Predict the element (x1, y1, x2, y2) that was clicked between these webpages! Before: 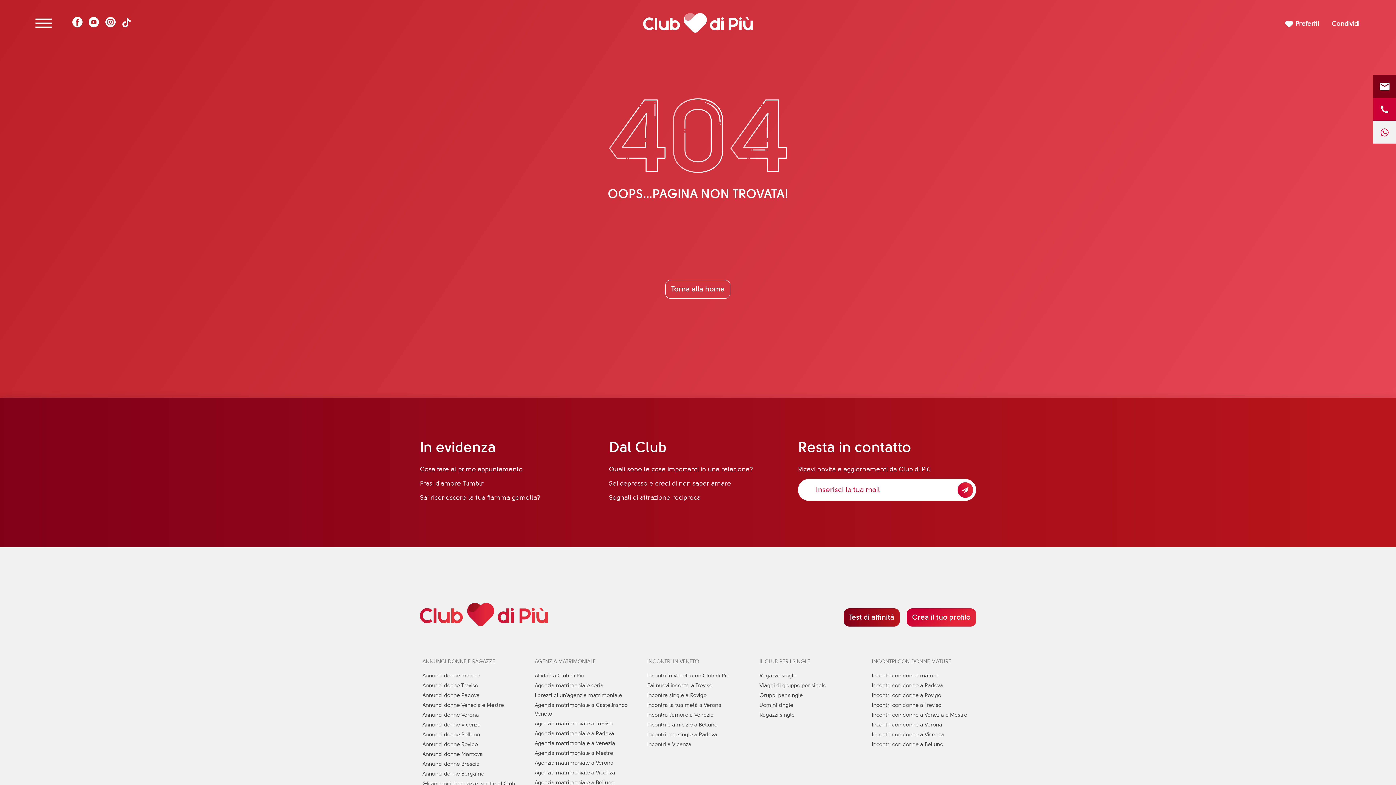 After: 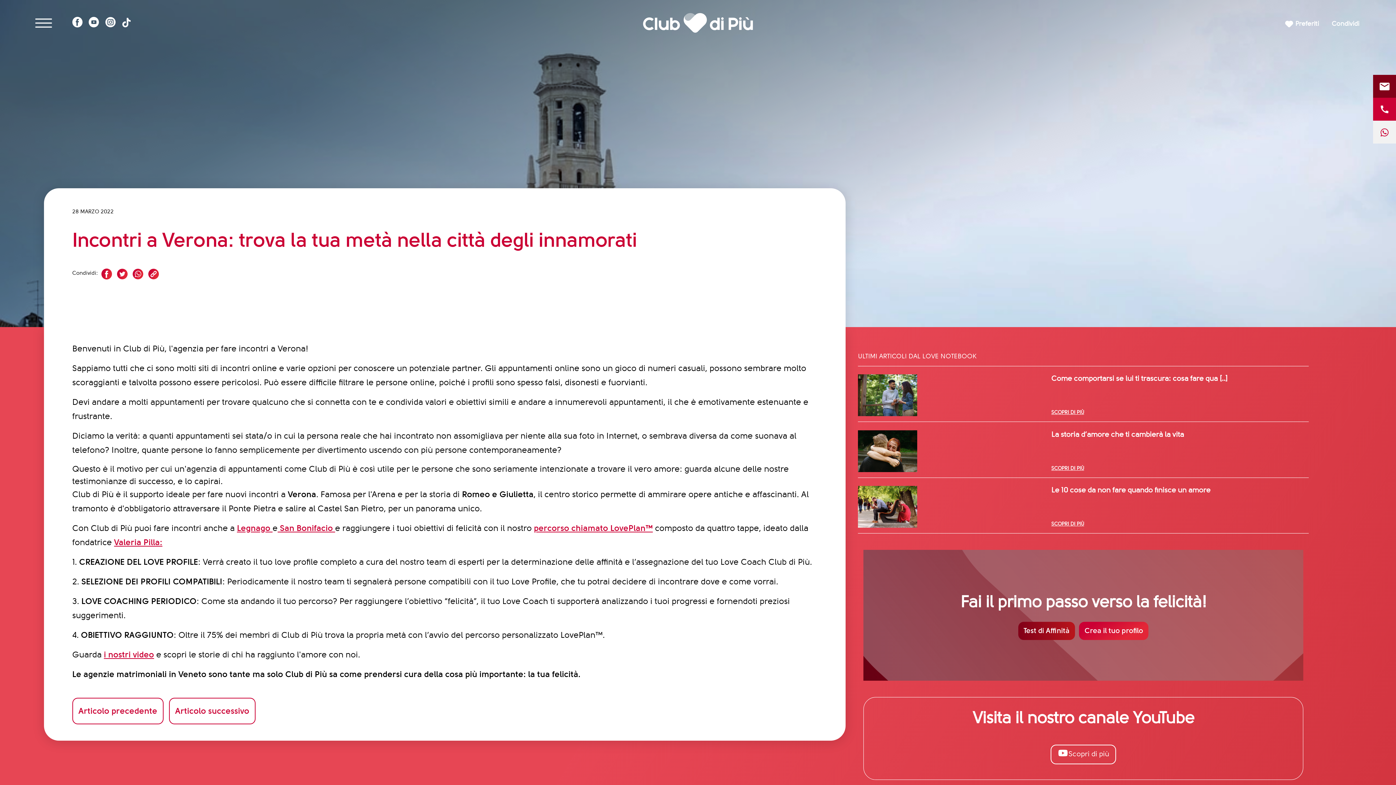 Action: label: Incontra la tua metà a Verona bbox: (647, 702, 721, 708)